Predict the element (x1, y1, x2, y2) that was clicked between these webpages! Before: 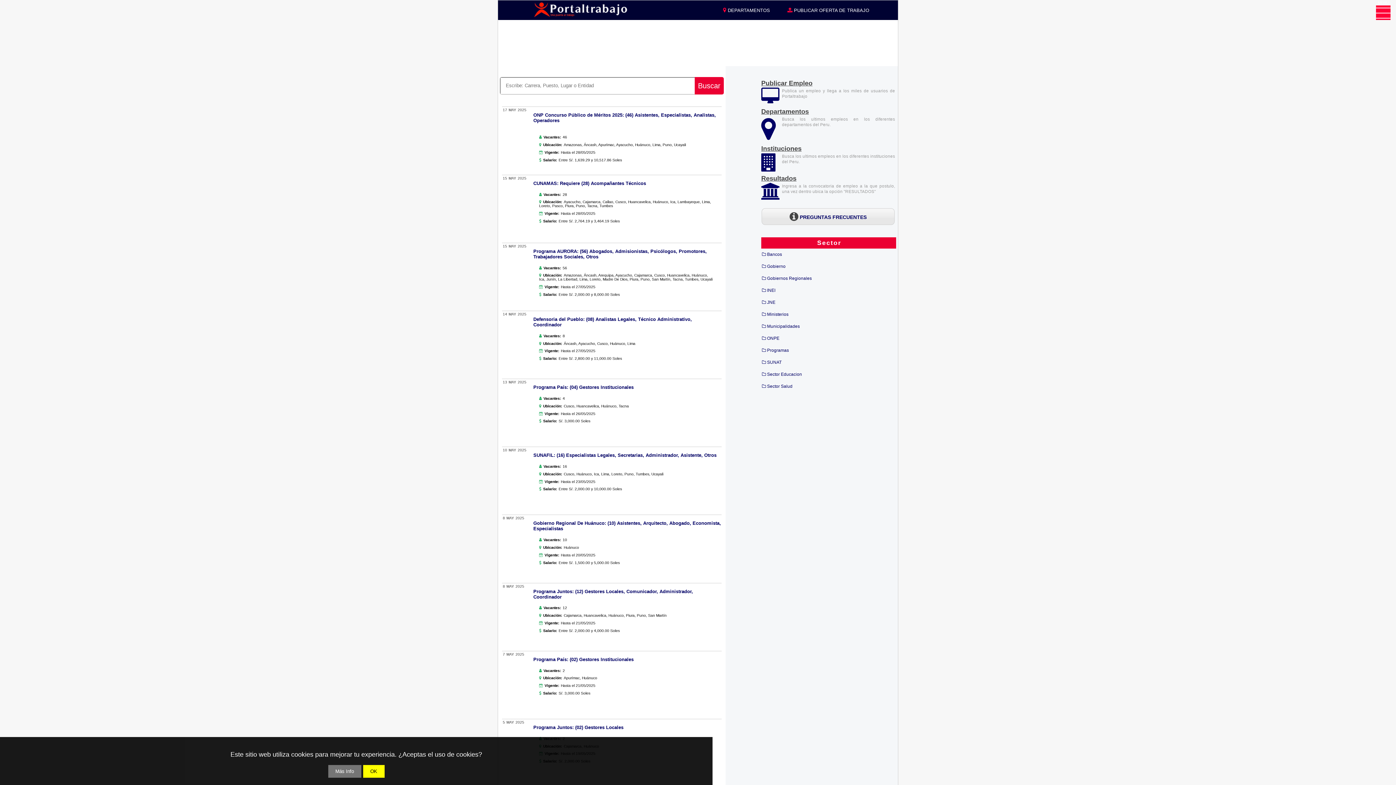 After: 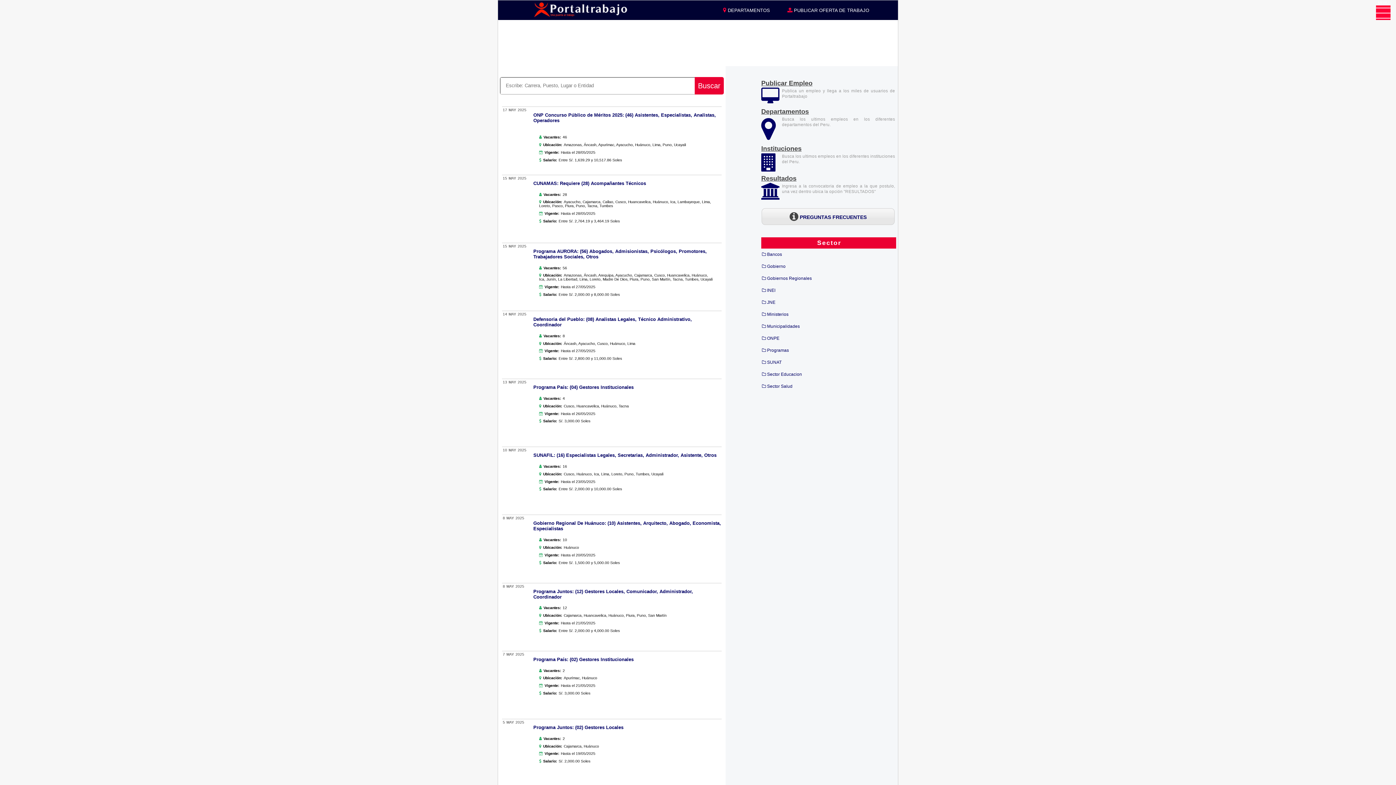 Action: label: OK bbox: (363, 765, 384, 778)